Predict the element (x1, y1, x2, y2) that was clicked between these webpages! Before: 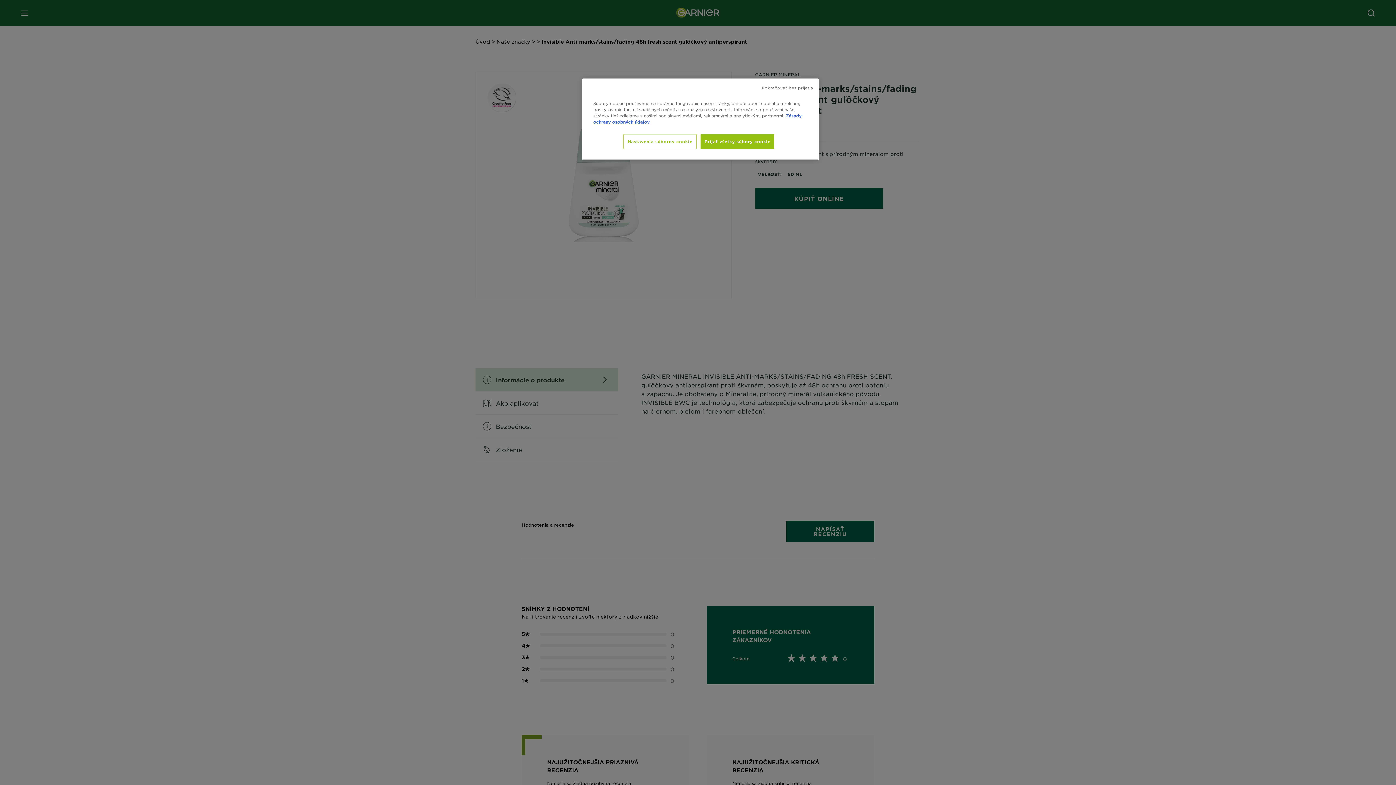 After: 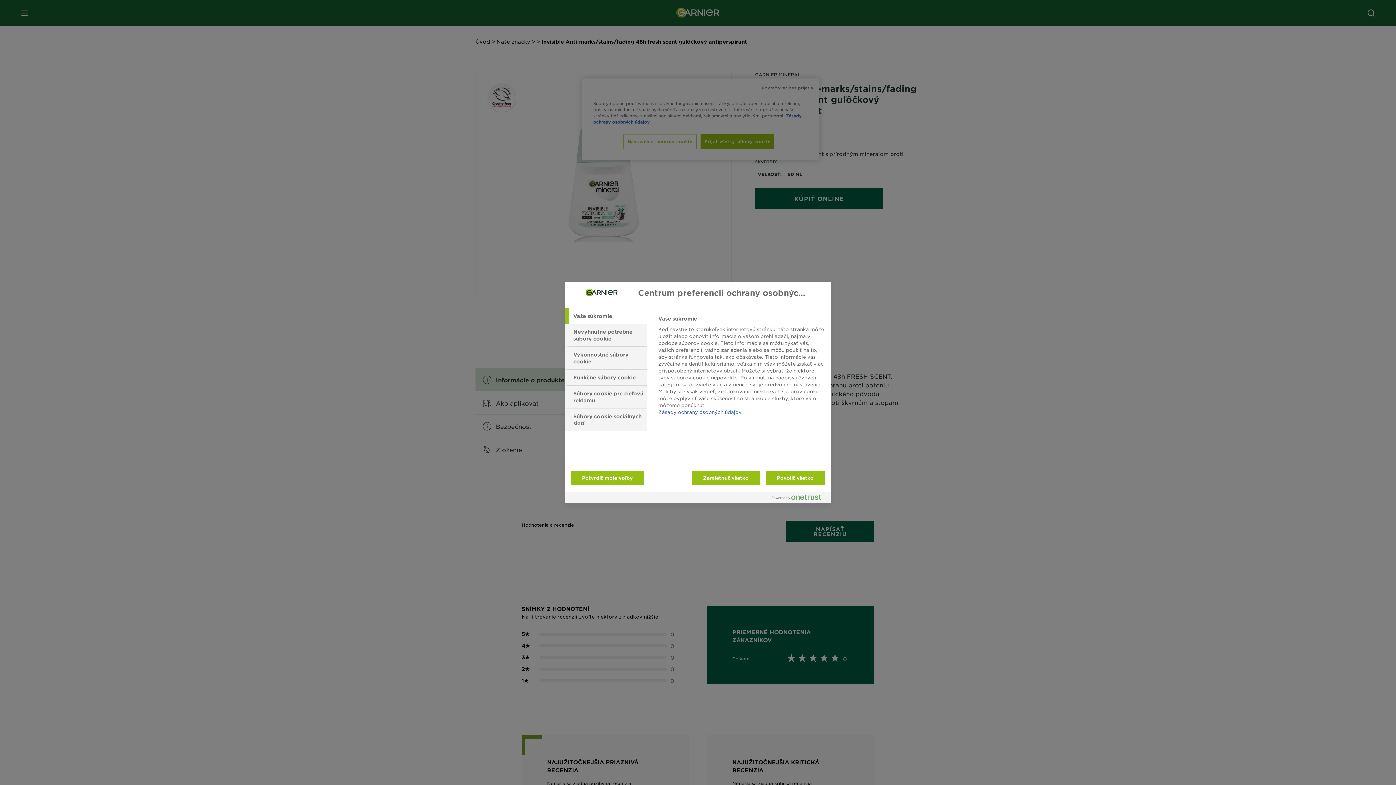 Action: bbox: (623, 134, 696, 149) label: Nastavenia súborov cookie